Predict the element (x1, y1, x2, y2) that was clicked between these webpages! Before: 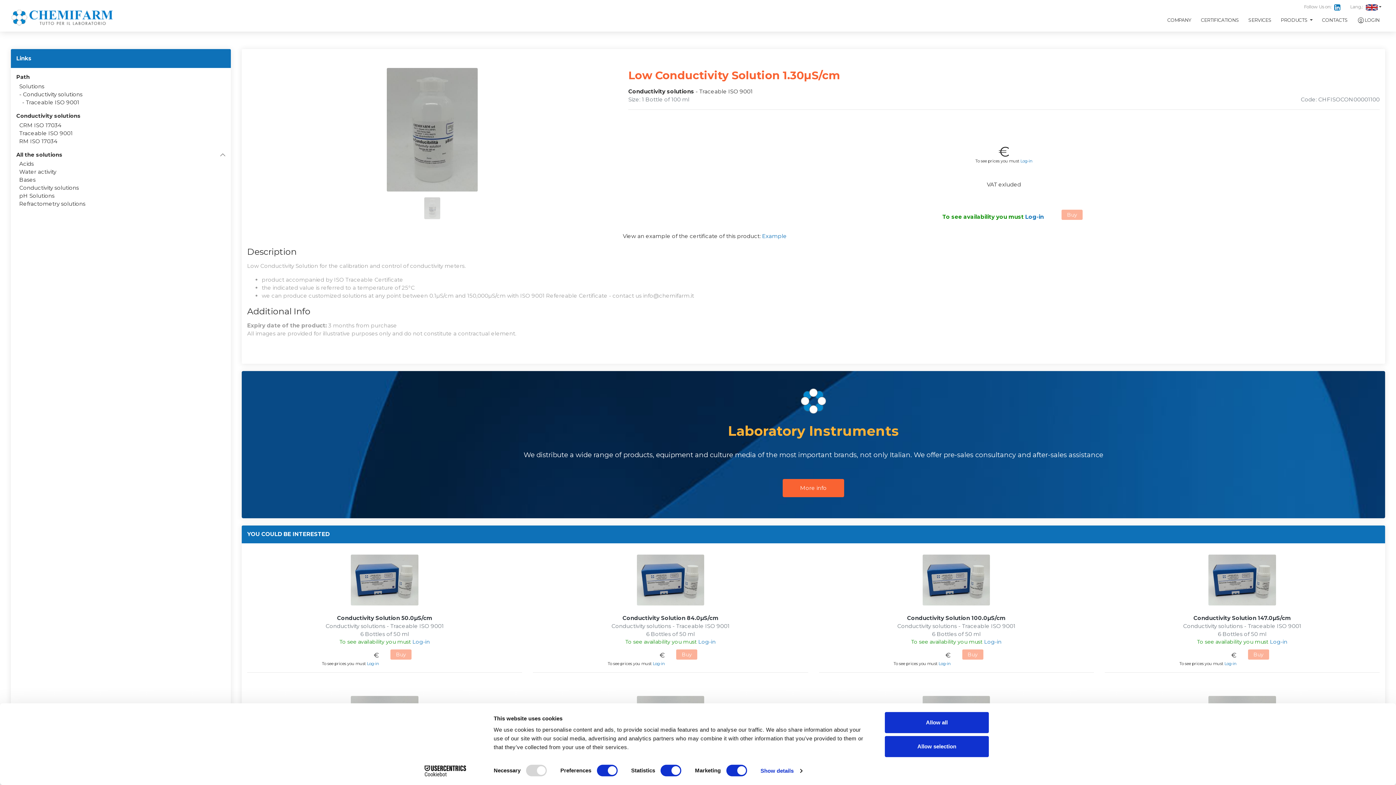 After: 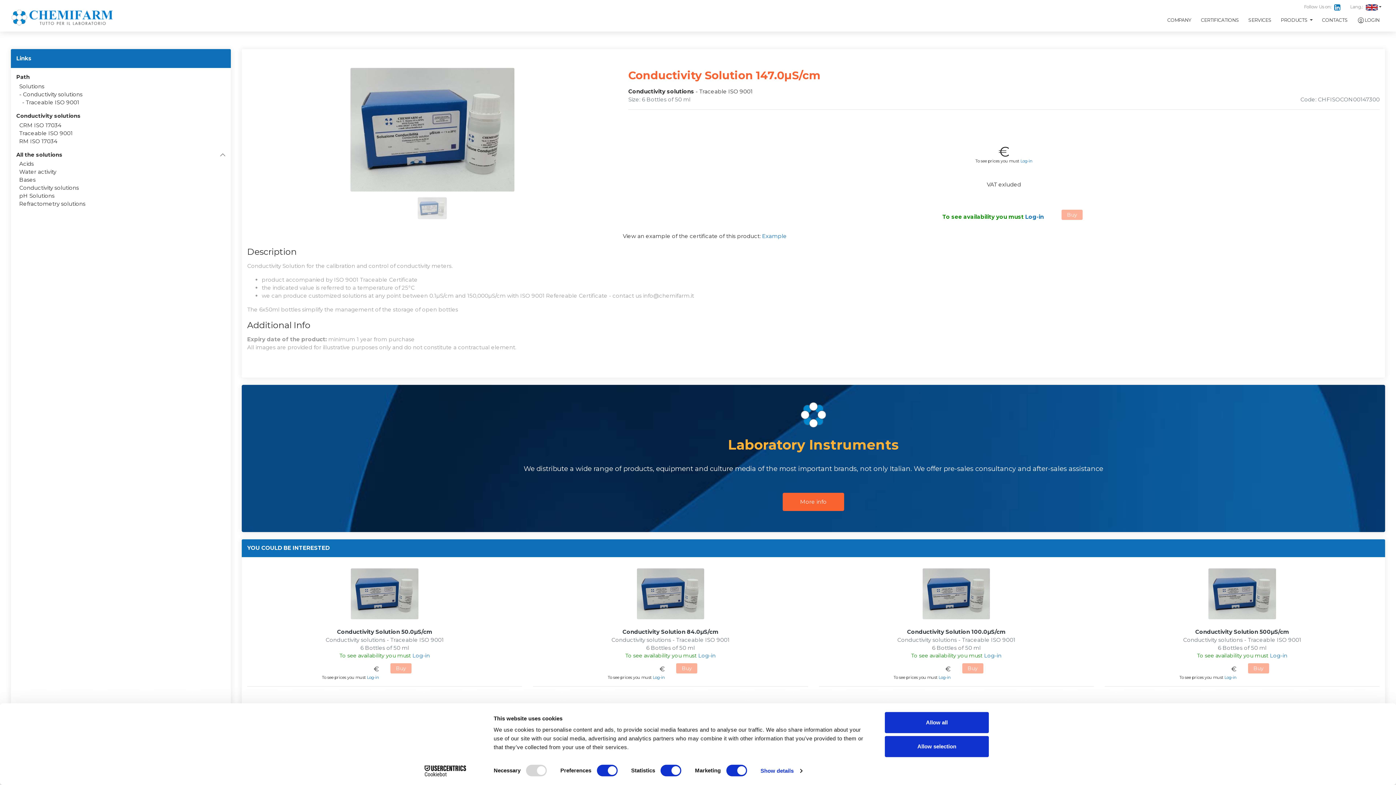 Action: bbox: (1208, 554, 1276, 605)